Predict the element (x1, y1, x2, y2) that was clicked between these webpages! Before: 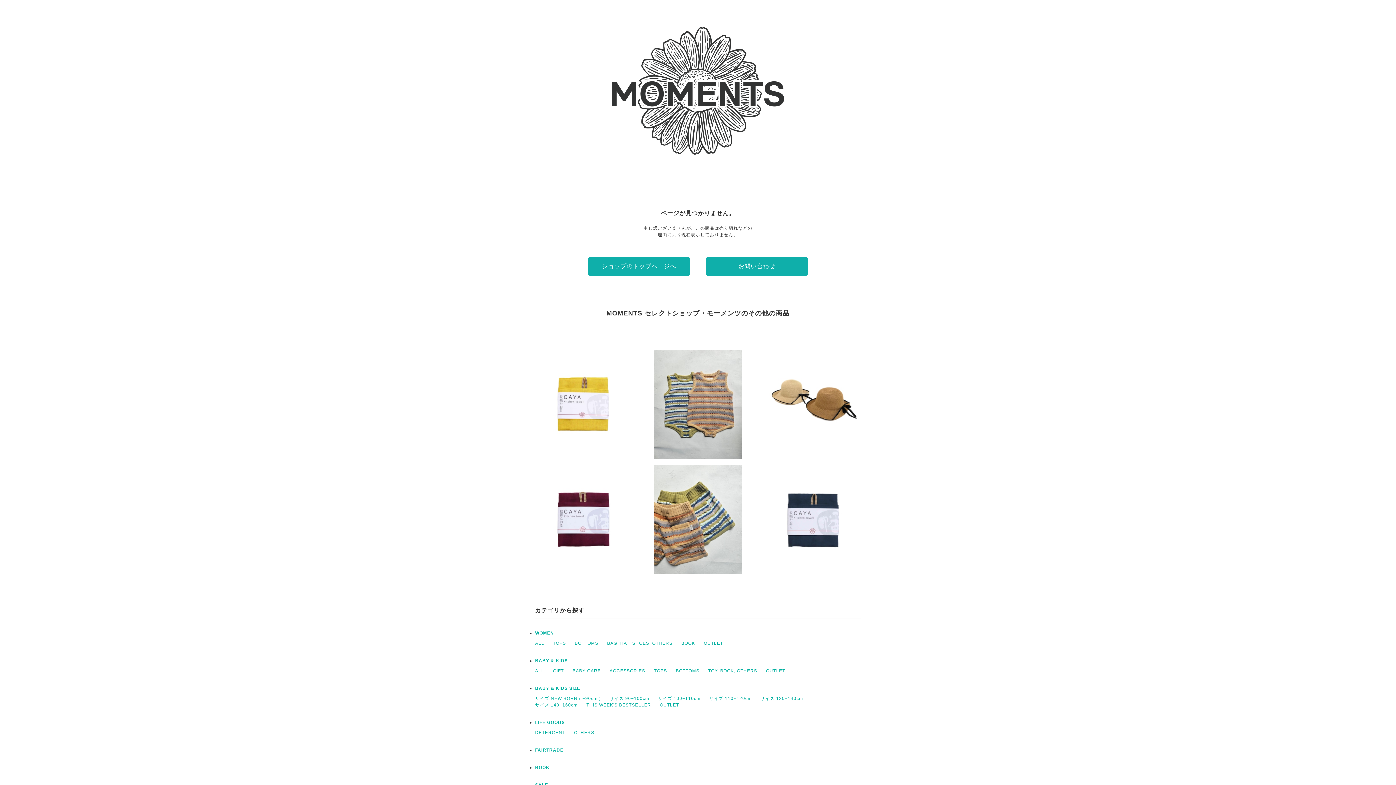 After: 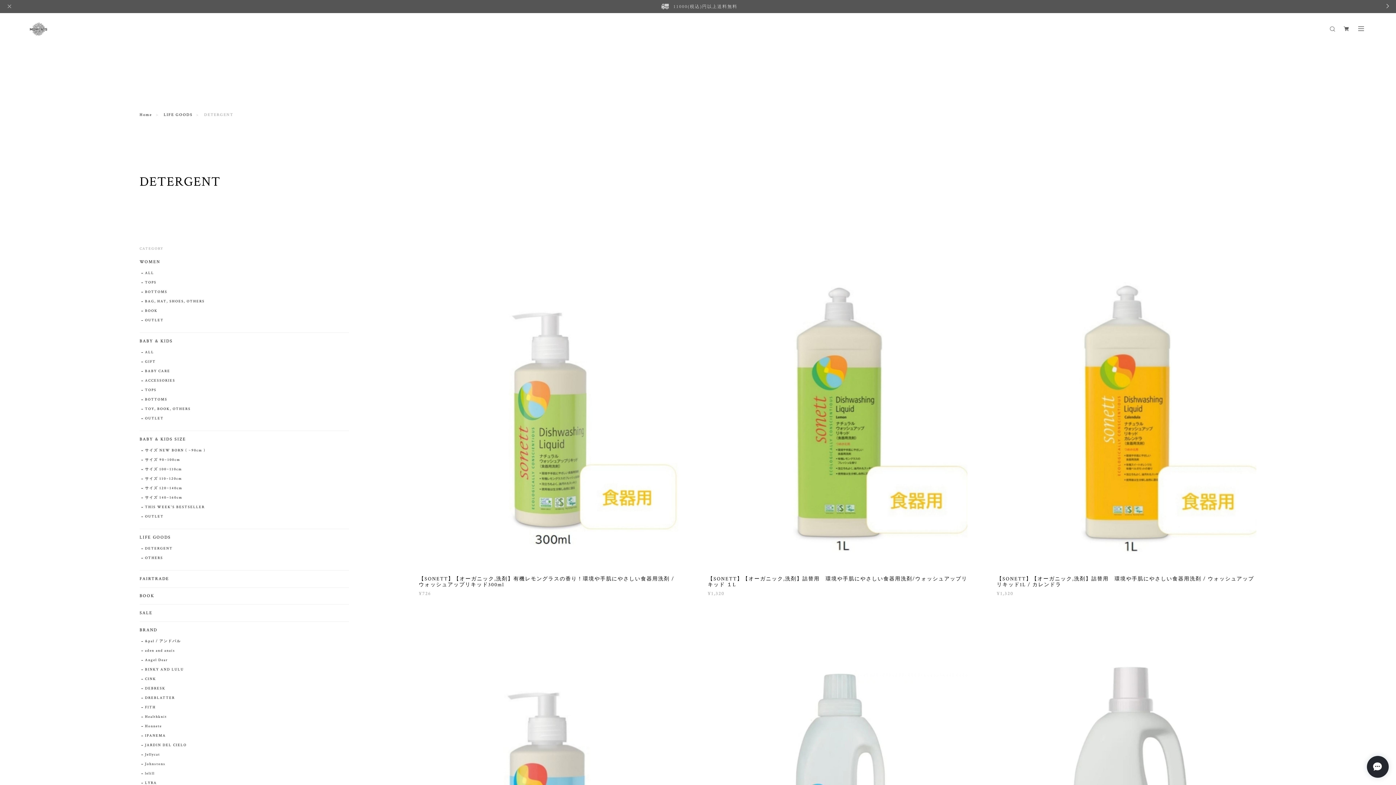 Action: bbox: (535, 730, 565, 735) label: DETERGENT